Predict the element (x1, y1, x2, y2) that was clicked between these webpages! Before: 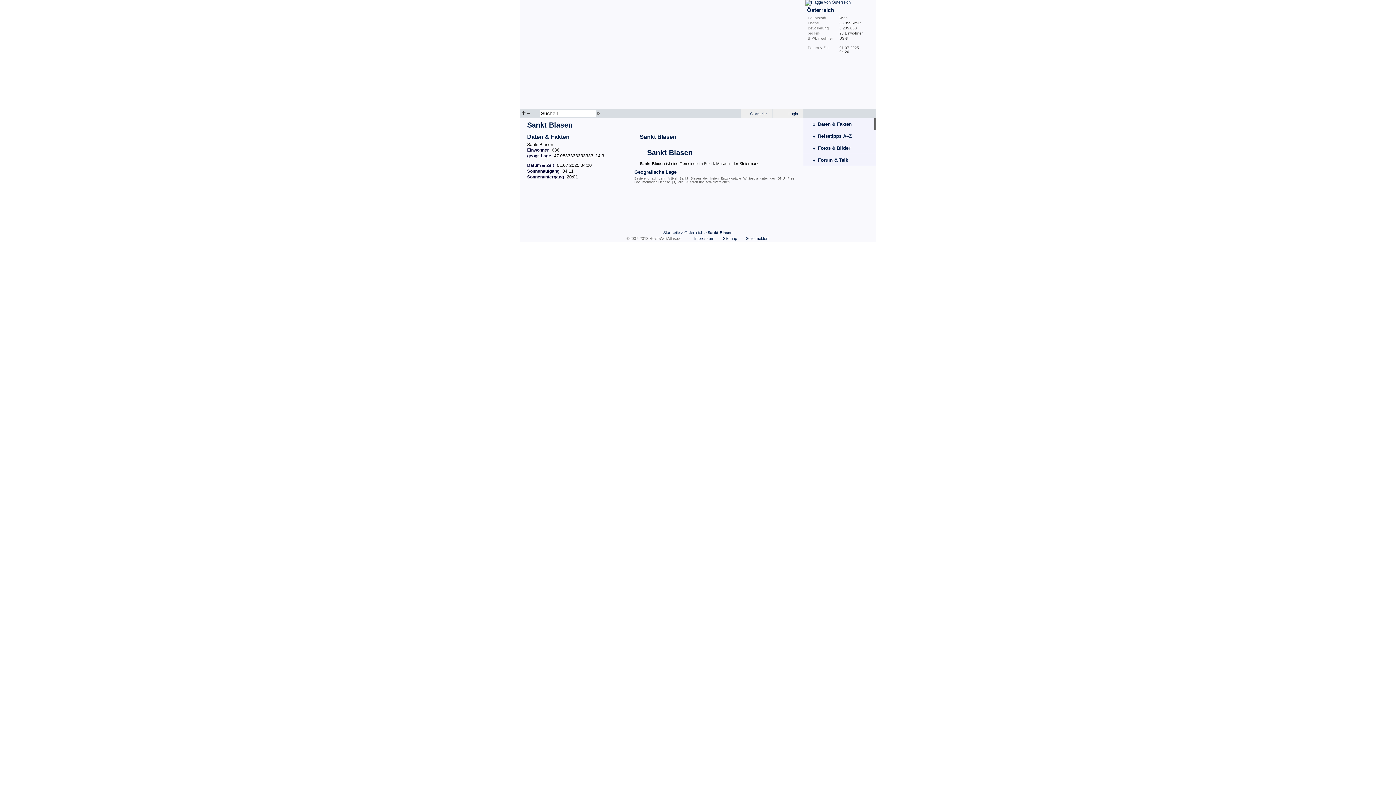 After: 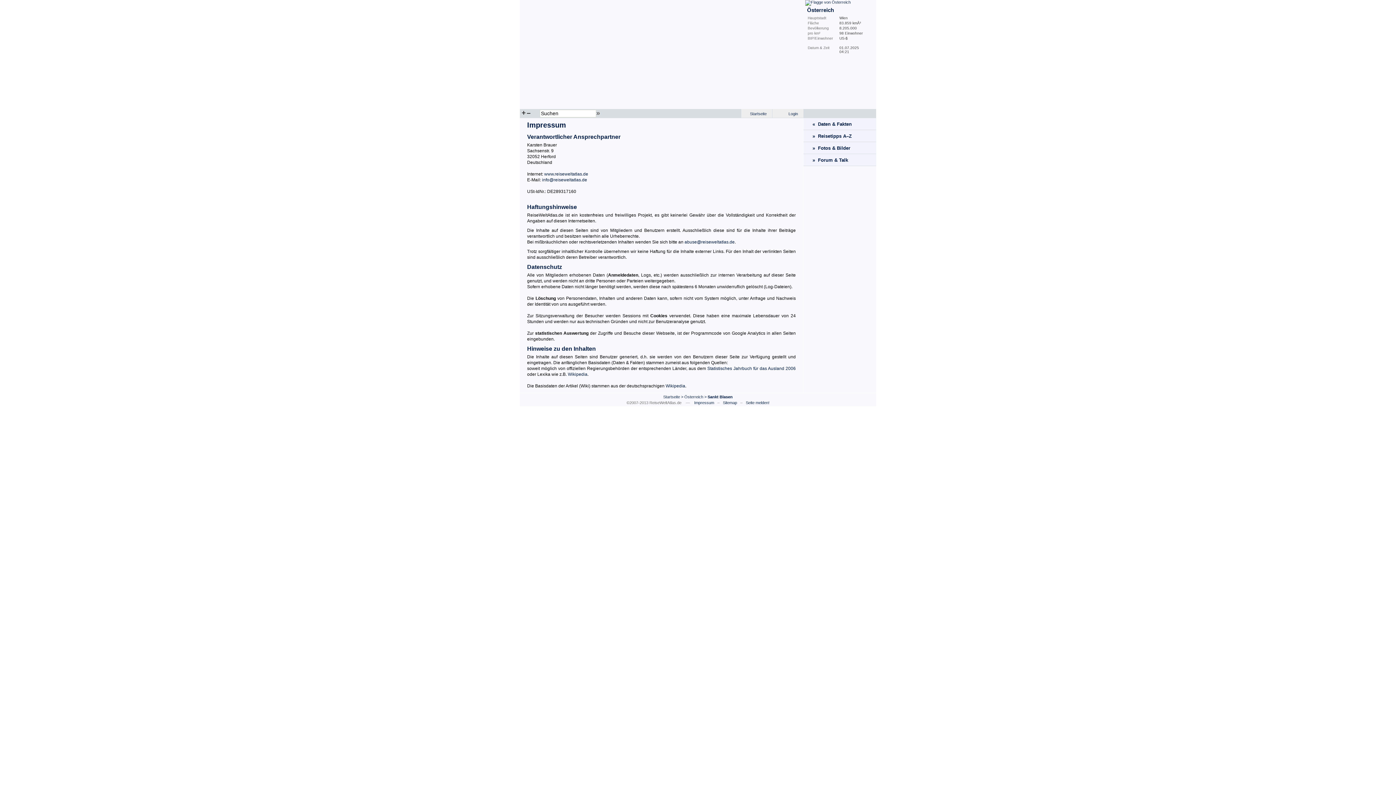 Action: bbox: (694, 236, 714, 240) label: Impressum